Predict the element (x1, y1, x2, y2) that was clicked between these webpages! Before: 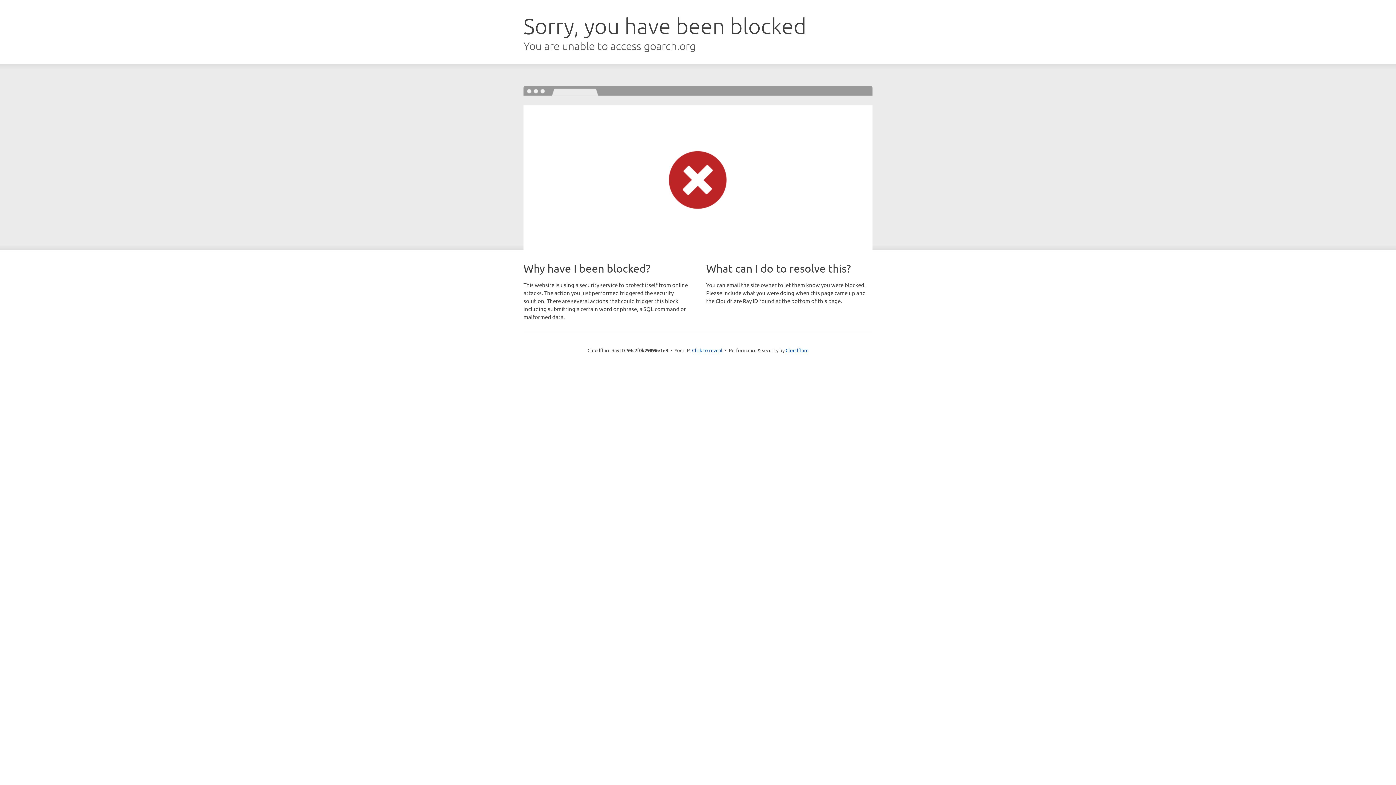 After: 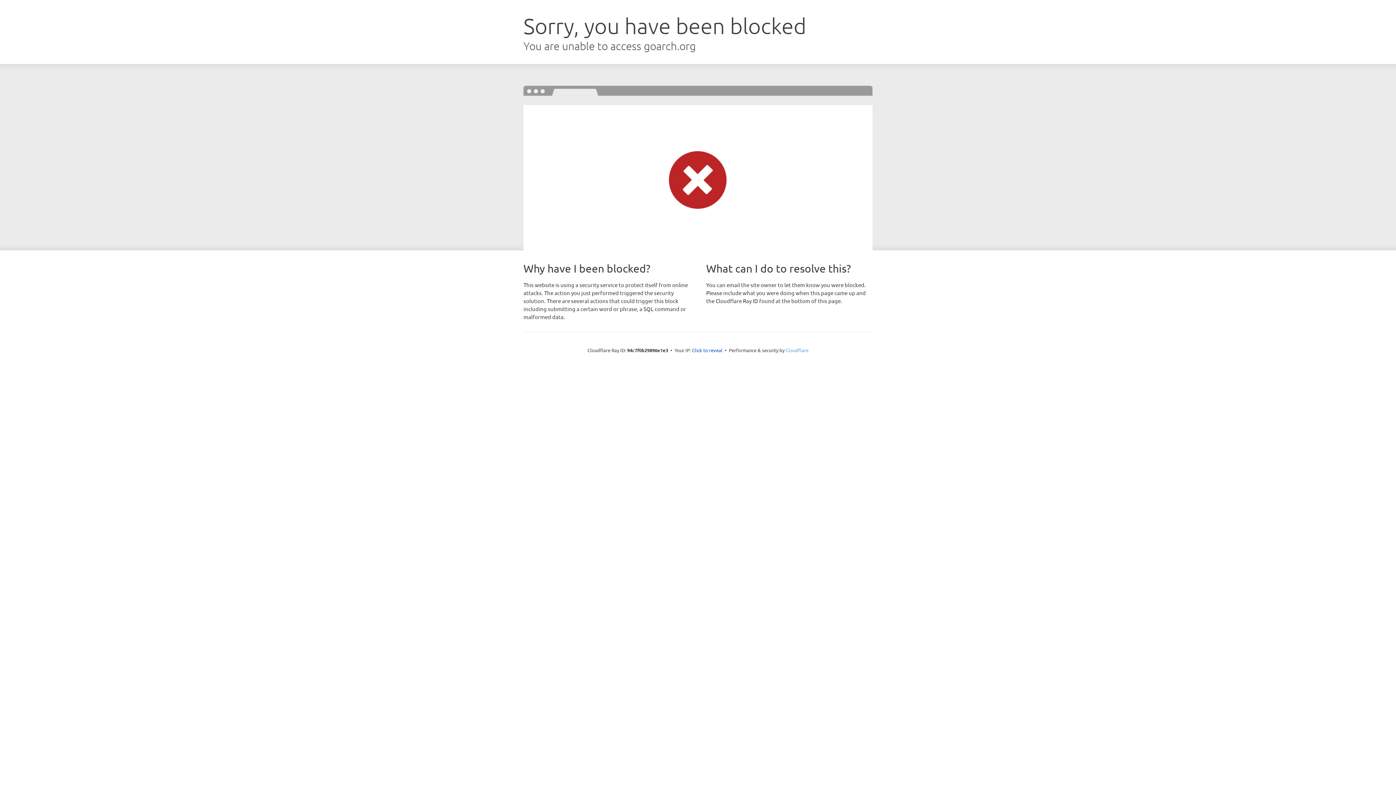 Action: bbox: (785, 347, 808, 353) label: Cloudflare